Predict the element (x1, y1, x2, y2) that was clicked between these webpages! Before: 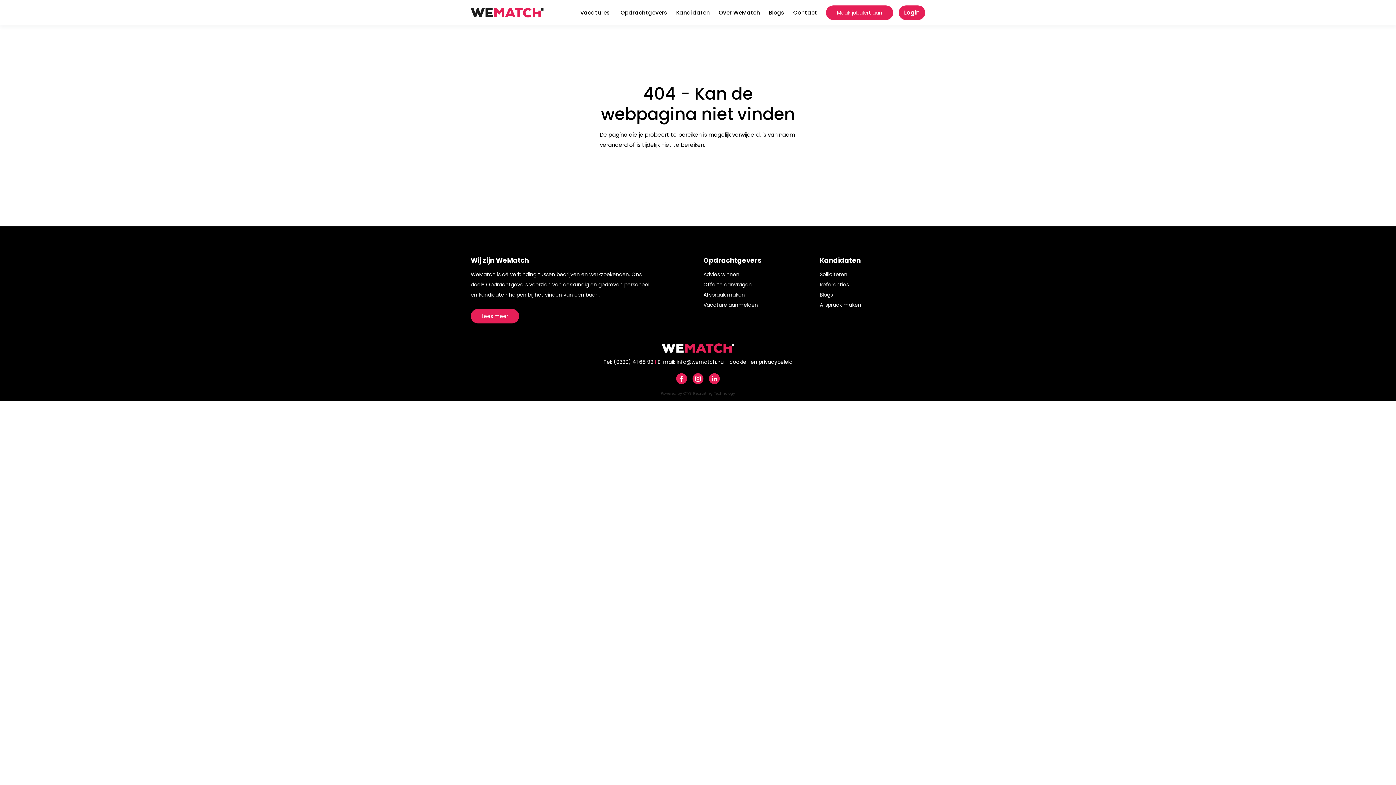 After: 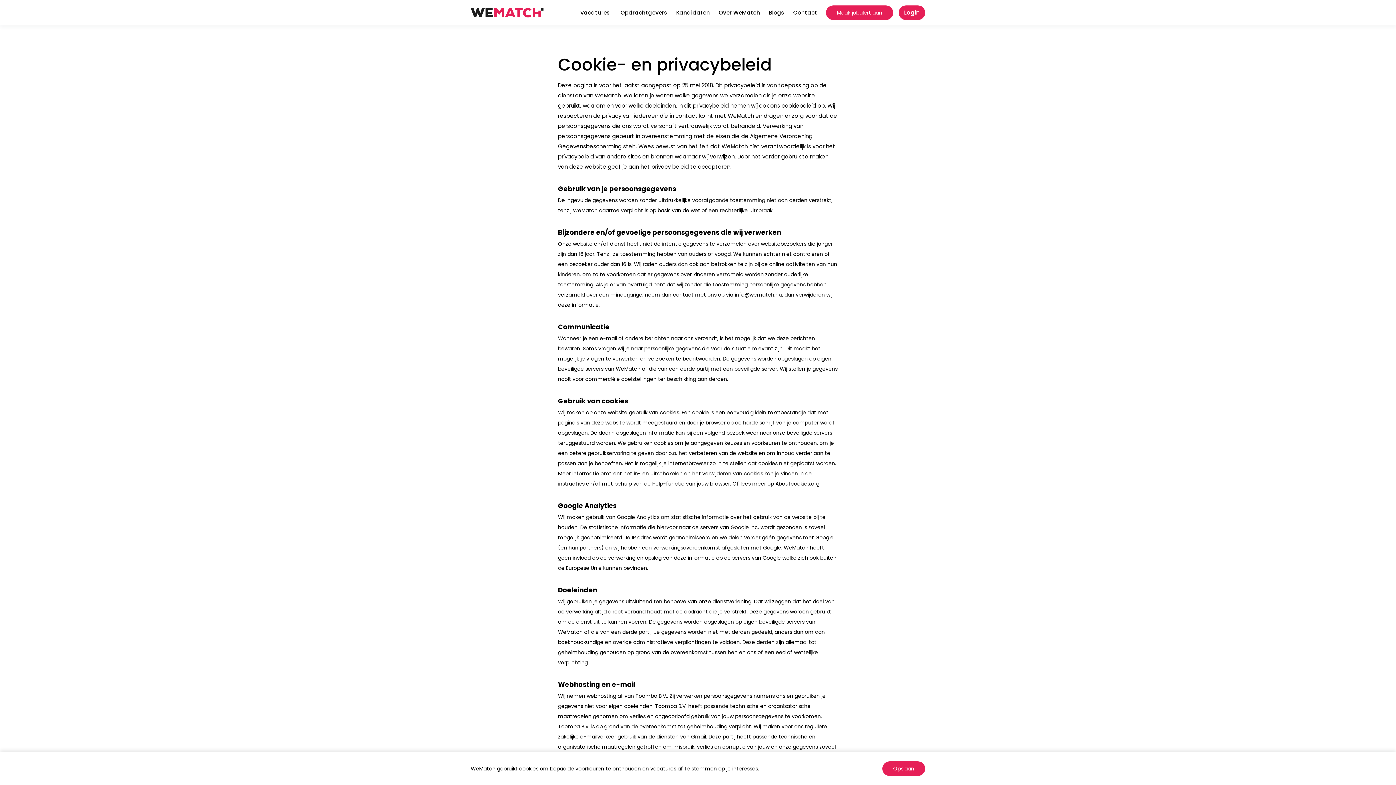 Action: label: cookie- en privacybeleid bbox: (729, 358, 792, 365)